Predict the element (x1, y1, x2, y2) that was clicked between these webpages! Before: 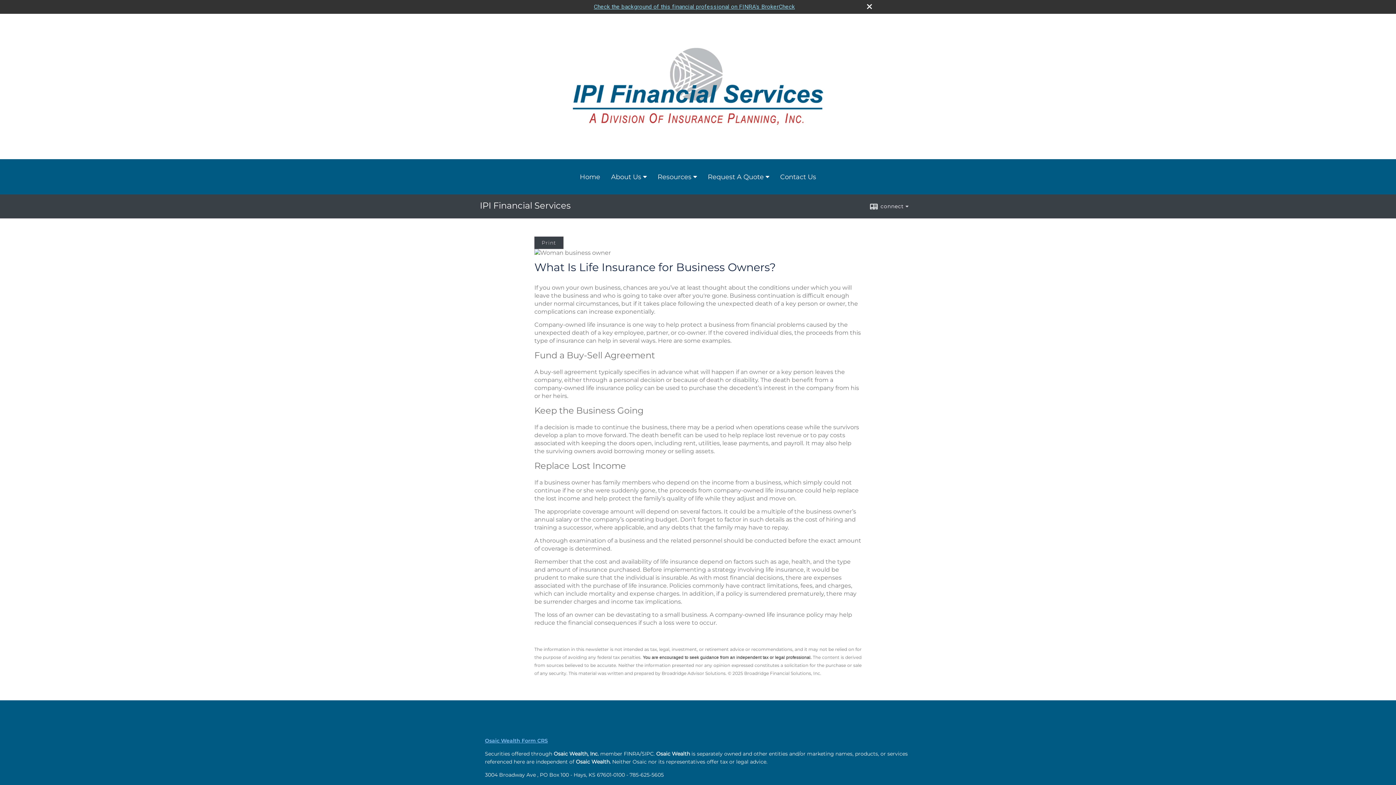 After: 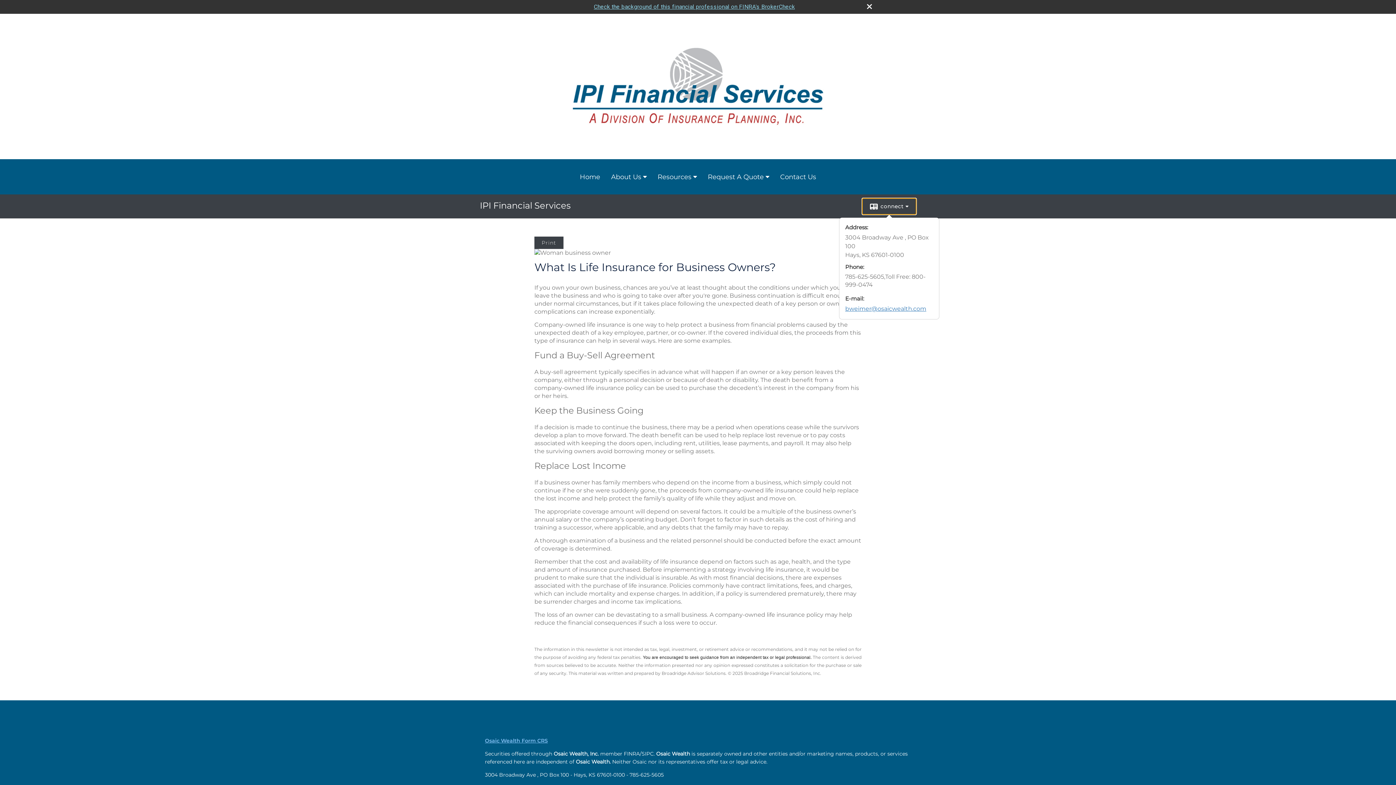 Action: bbox: (862, 198, 916, 214) label: connect